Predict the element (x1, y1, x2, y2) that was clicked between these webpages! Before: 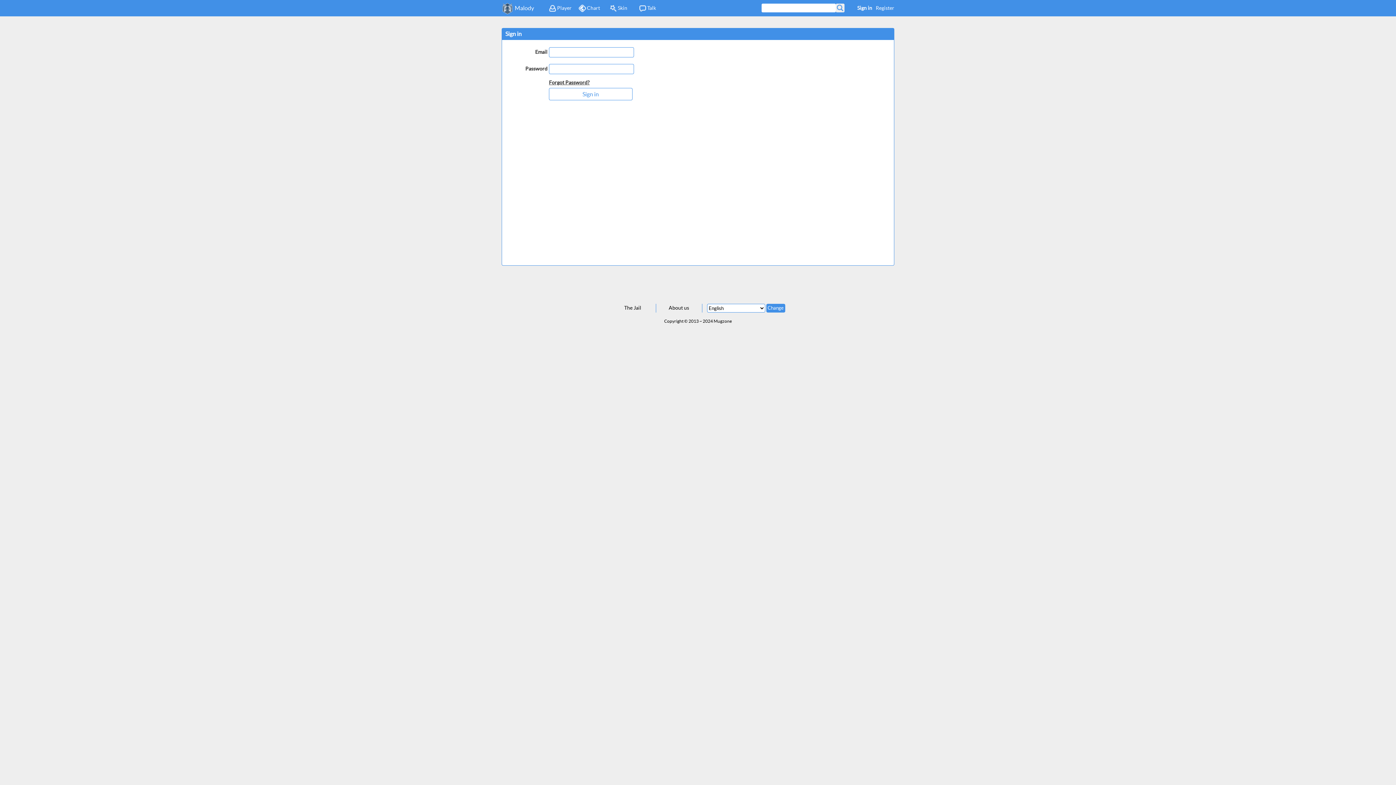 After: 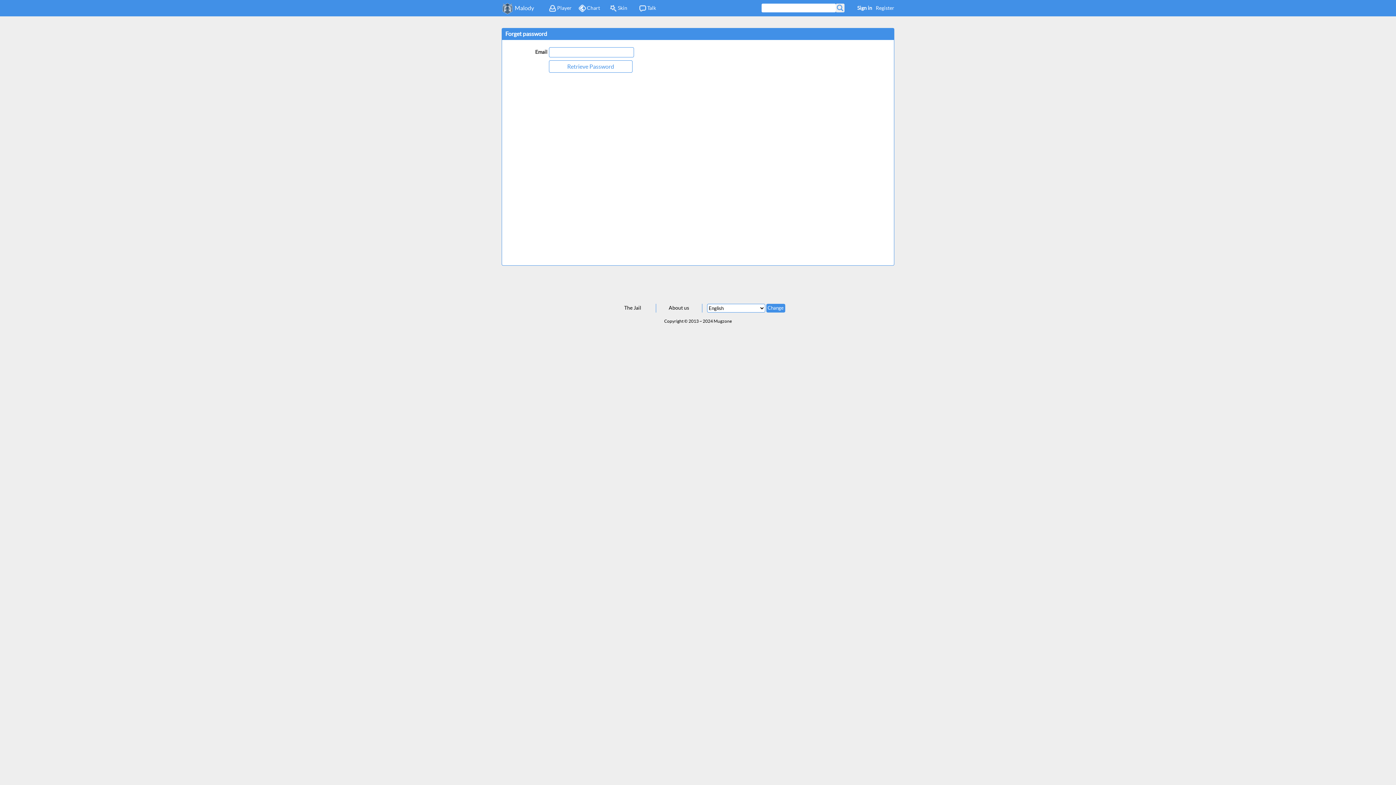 Action: bbox: (549, 79, 589, 85) label: Forgot Password?